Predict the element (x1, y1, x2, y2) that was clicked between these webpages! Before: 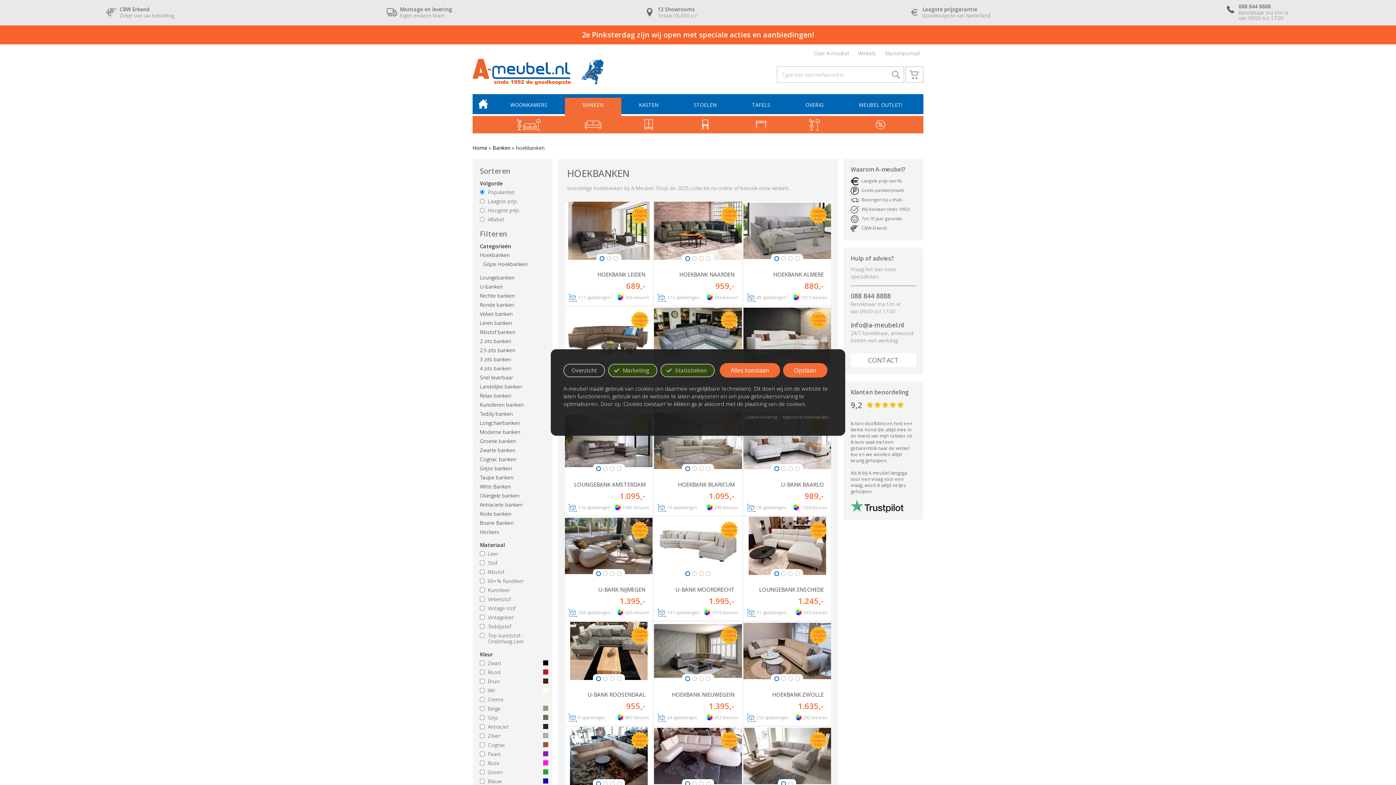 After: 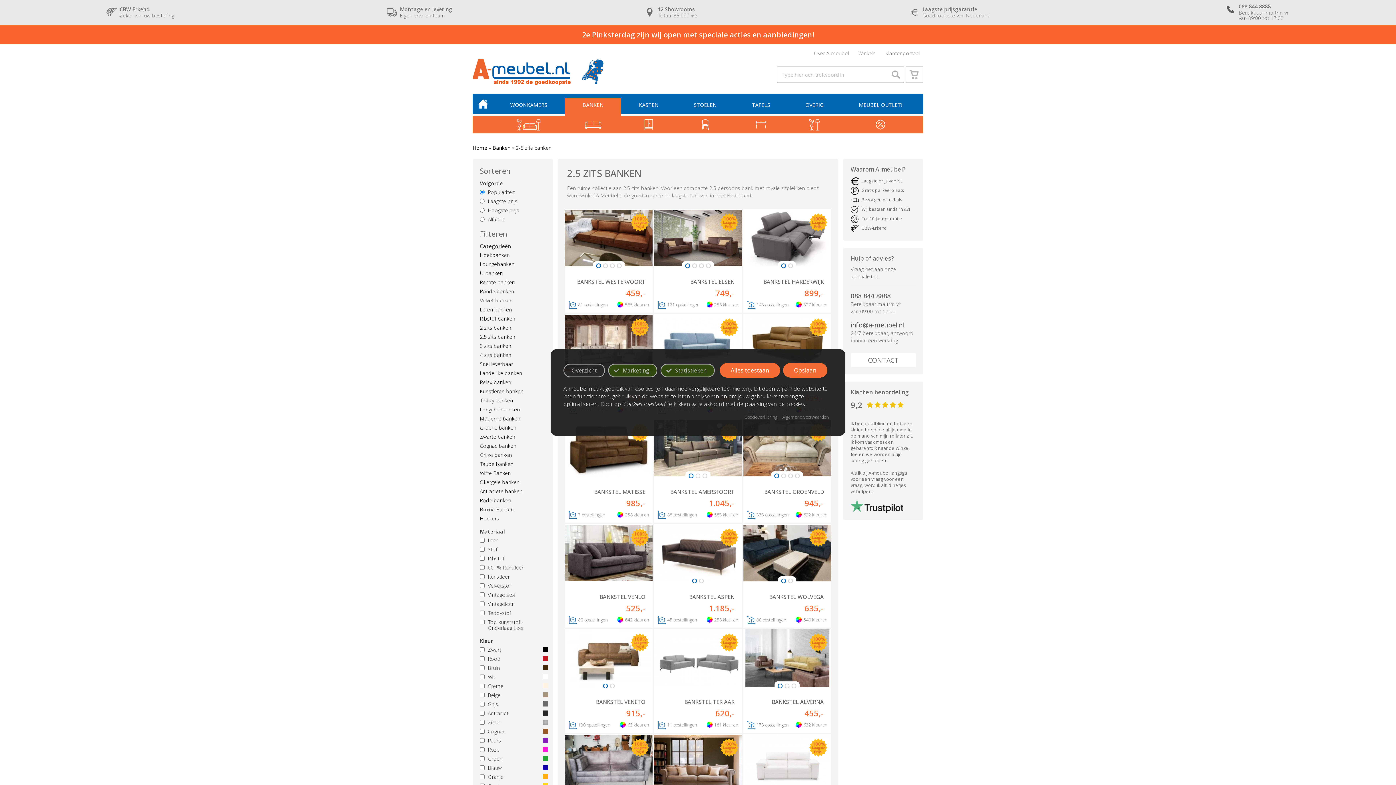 Action: label: 2.5 zits banken bbox: (480, 346, 515, 353)